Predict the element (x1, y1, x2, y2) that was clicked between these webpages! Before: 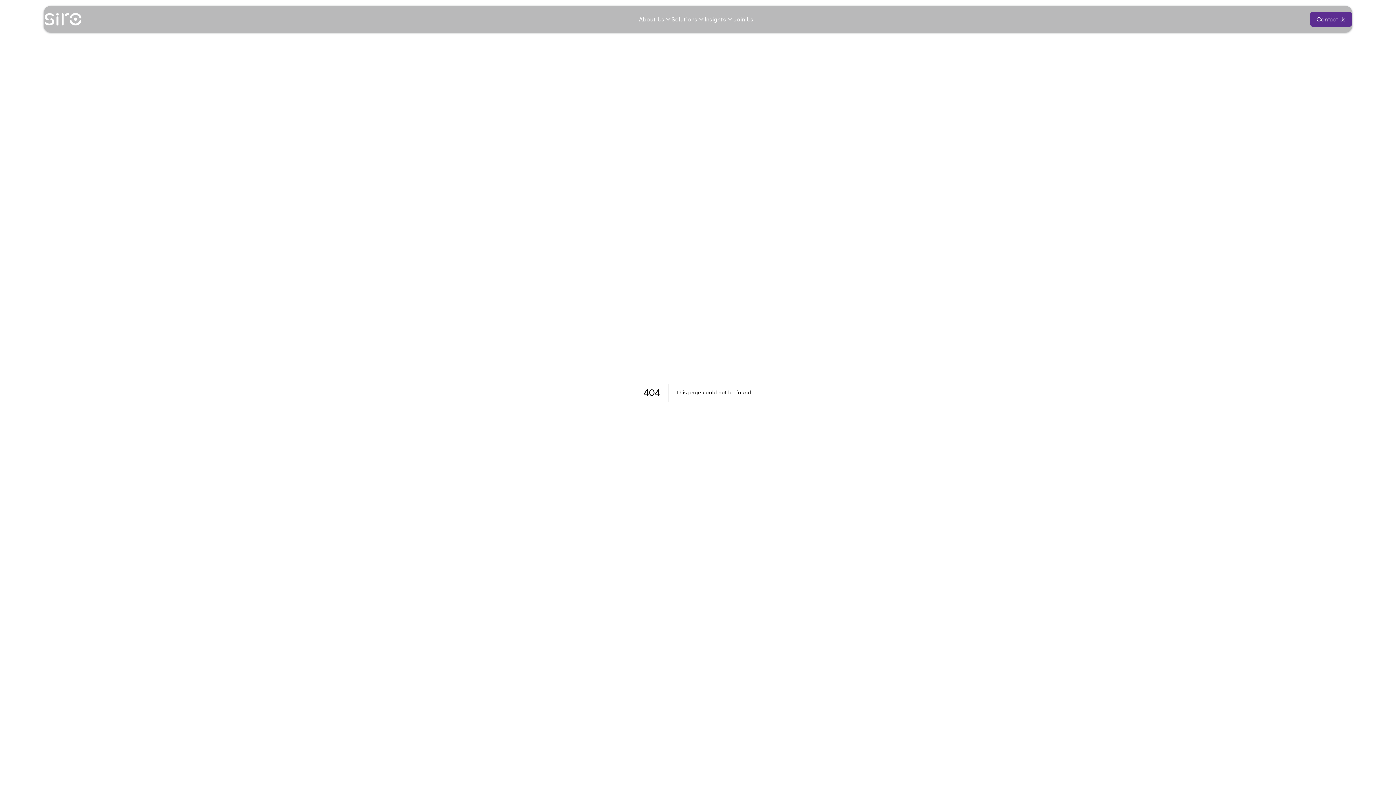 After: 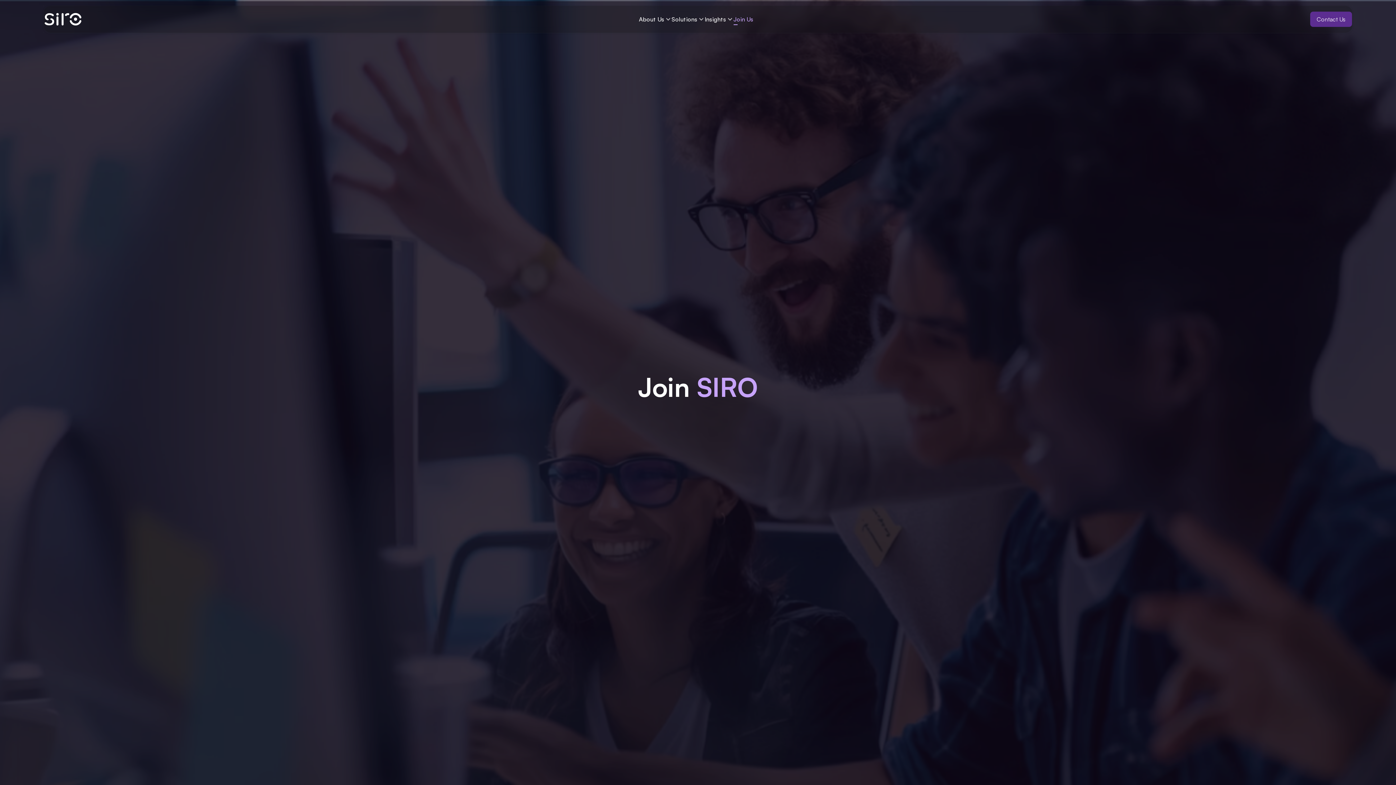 Action: bbox: (733, 14, 753, 23) label: Join Us